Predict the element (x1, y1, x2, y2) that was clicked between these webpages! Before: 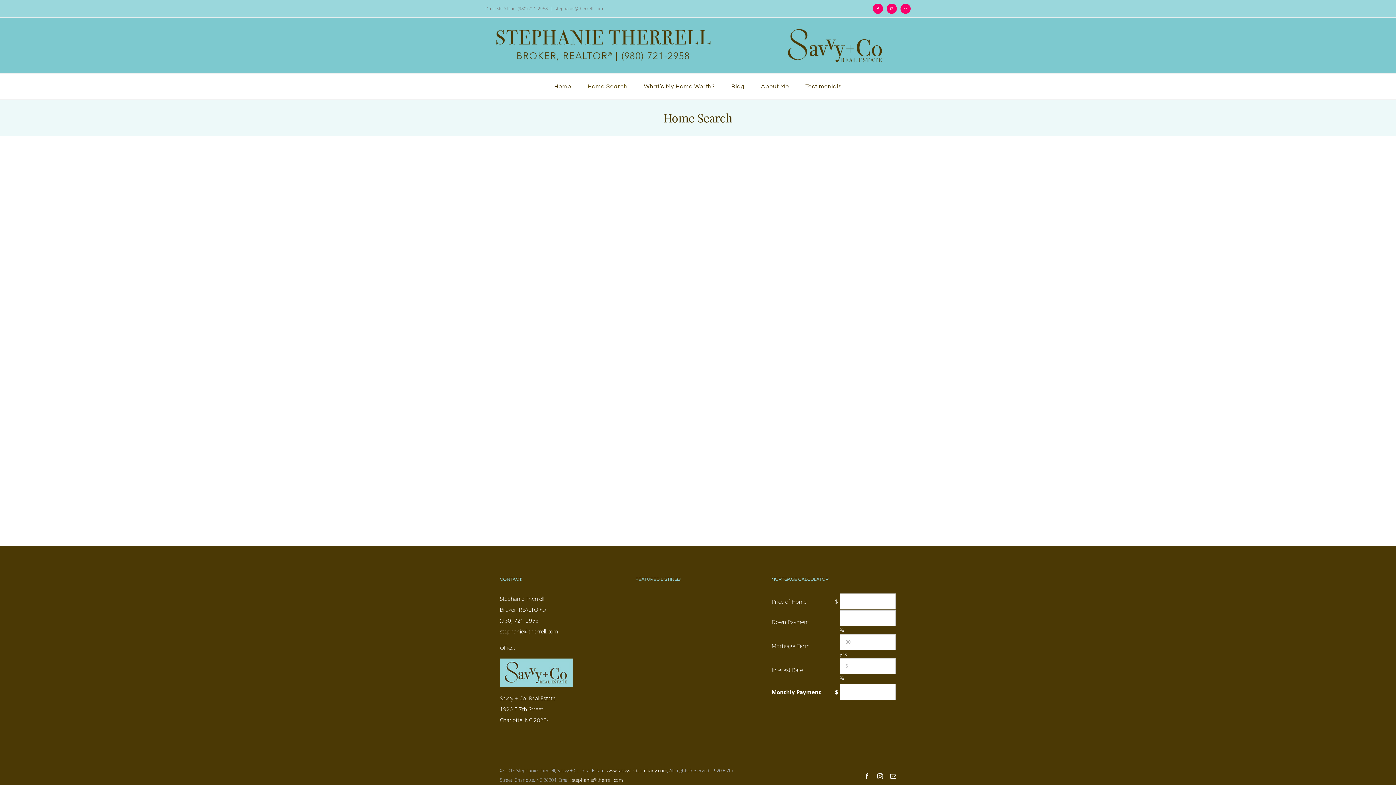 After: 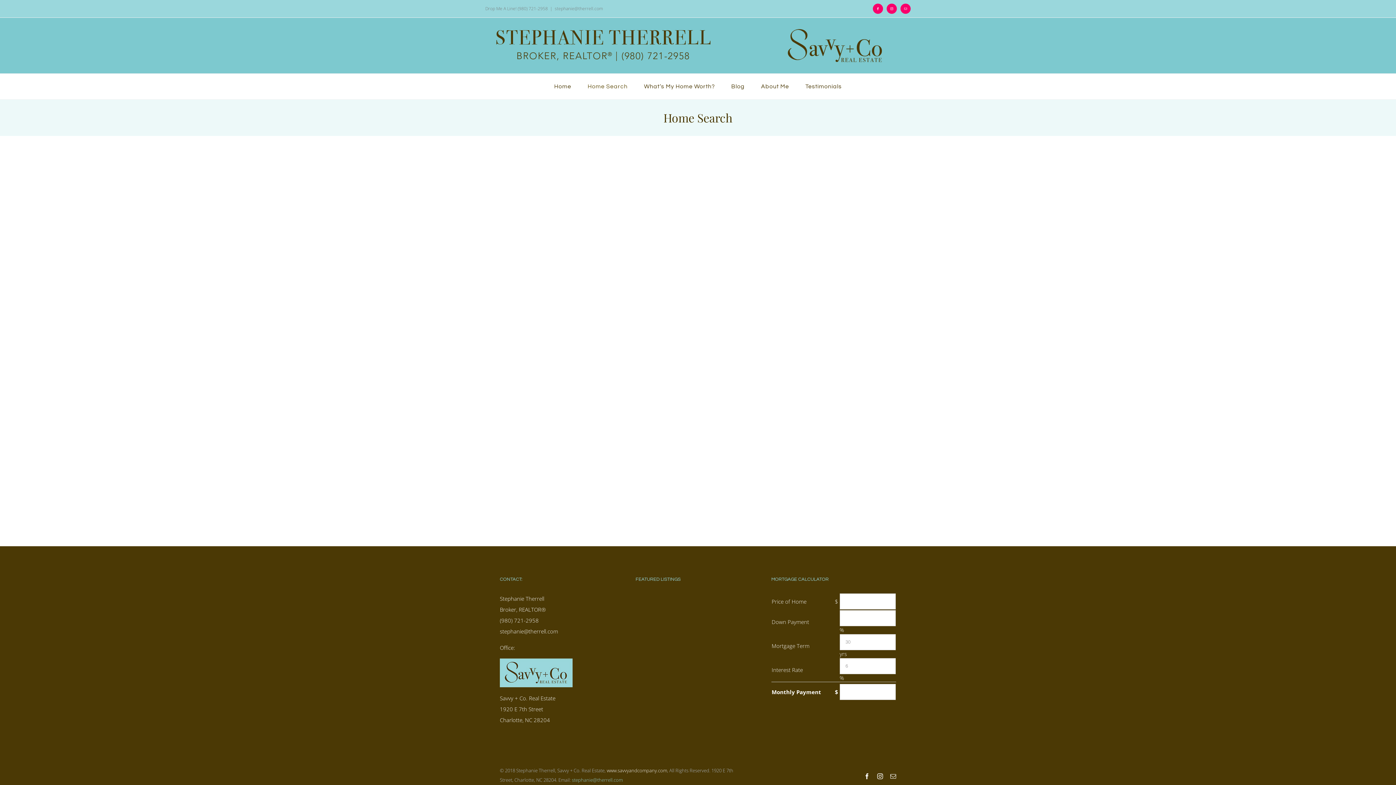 Action: label: stephanie@therrell.com bbox: (572, 776, 622, 783)